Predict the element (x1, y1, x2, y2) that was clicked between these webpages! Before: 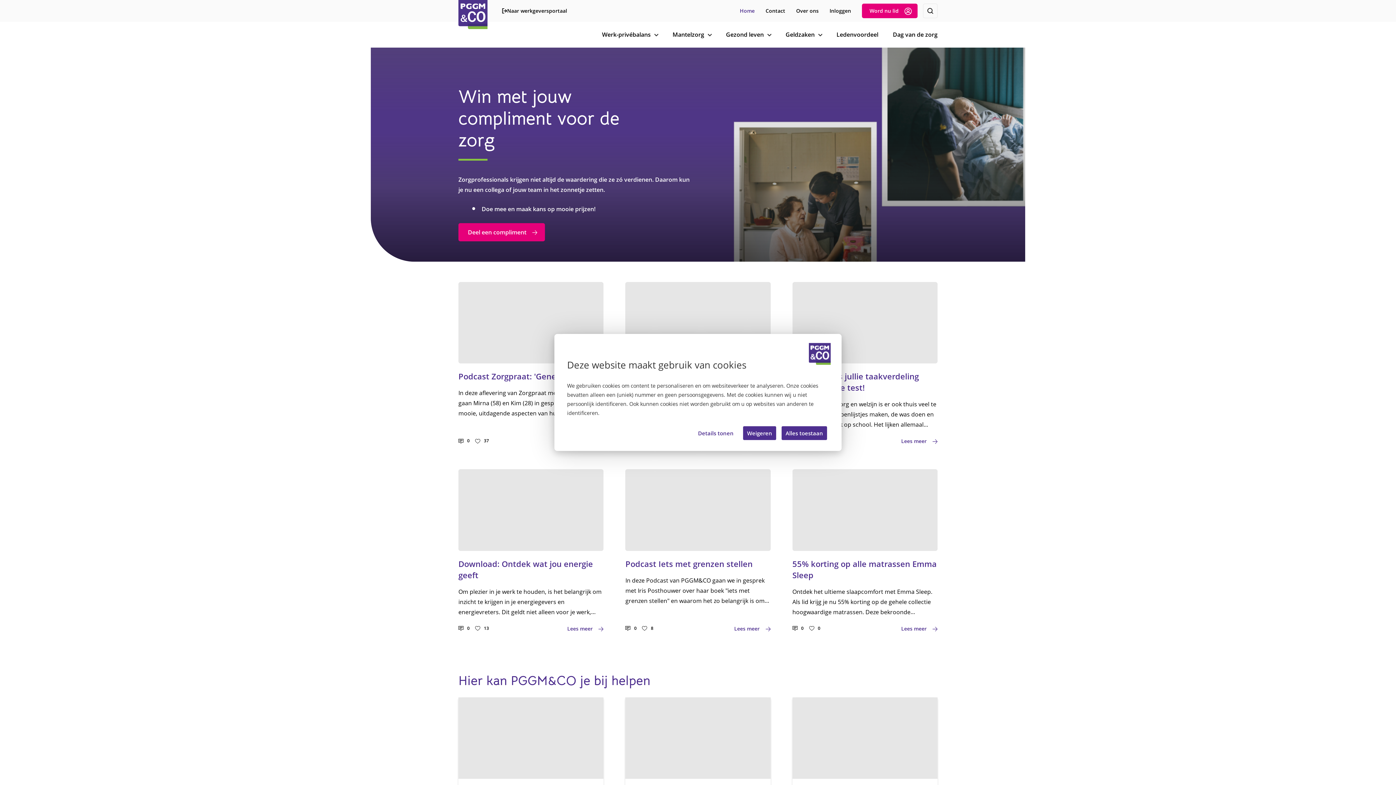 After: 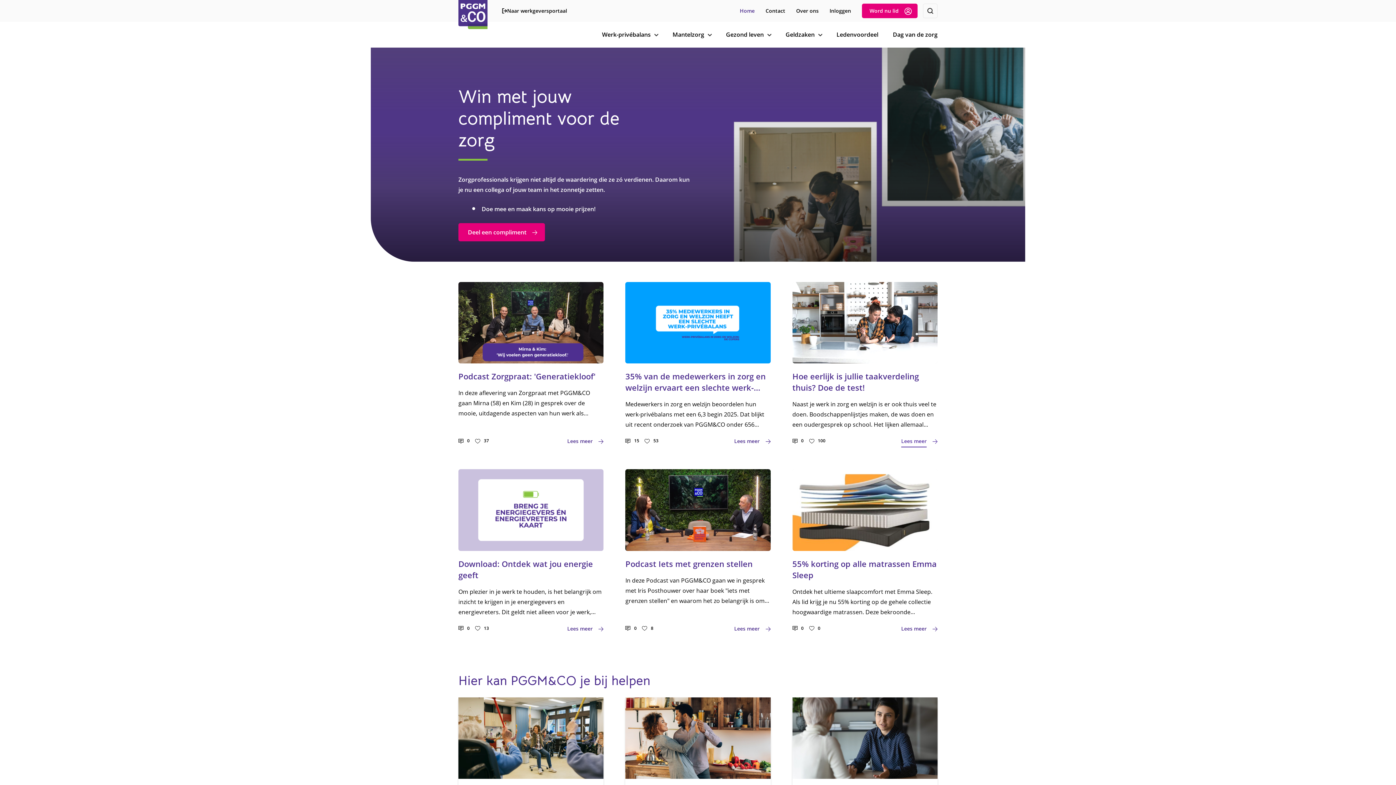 Action: label: Alles toestaan bbox: (781, 426, 827, 440)